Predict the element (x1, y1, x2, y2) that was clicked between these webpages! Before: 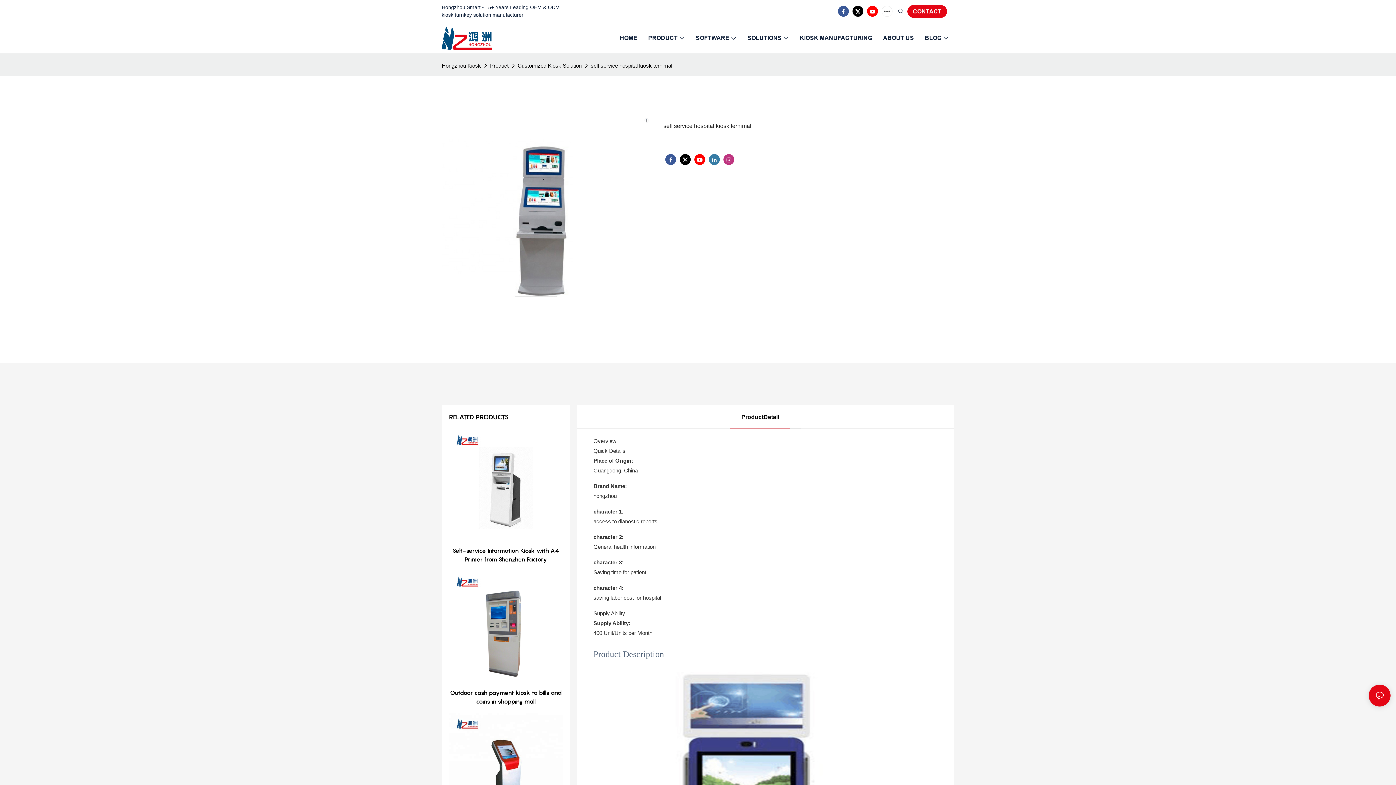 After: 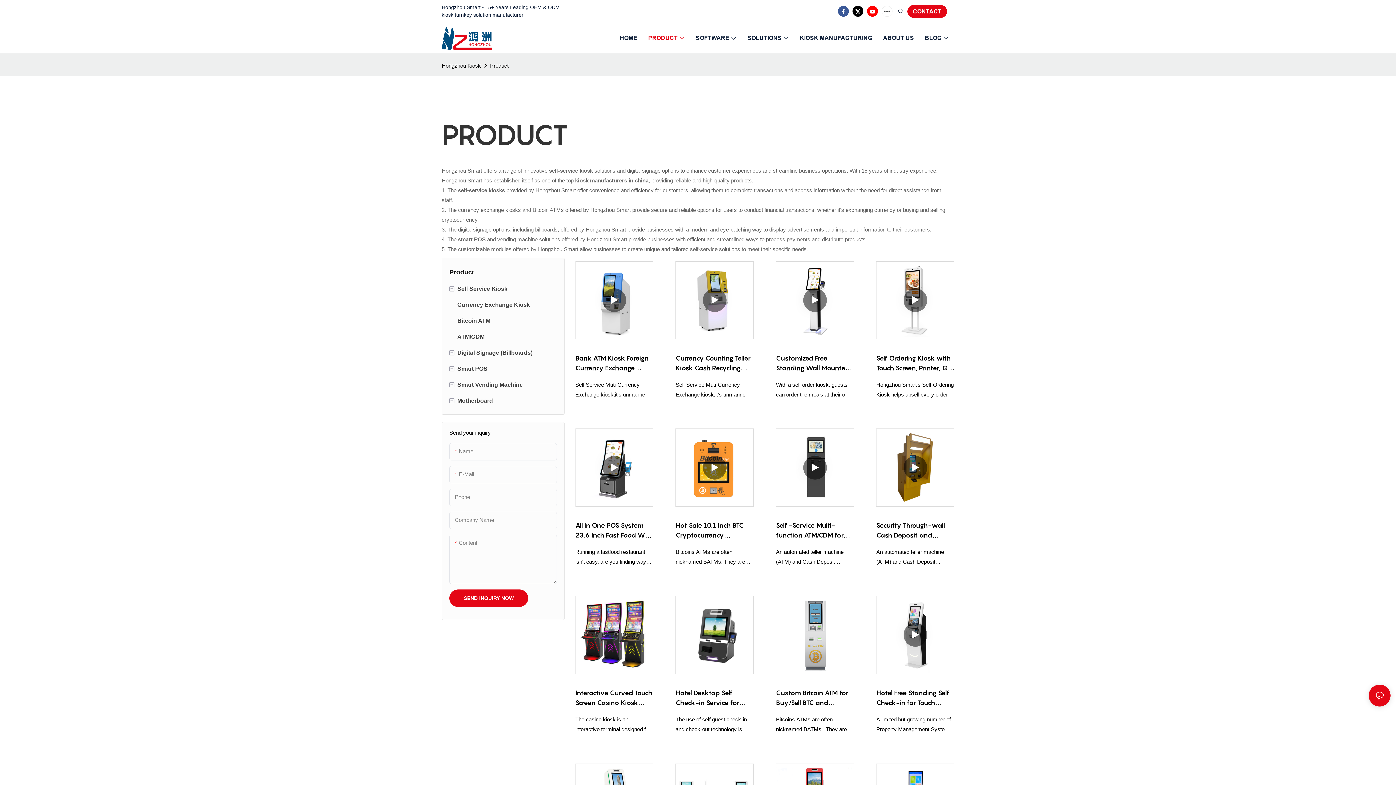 Action: bbox: (488, 60, 510, 70) label: Product